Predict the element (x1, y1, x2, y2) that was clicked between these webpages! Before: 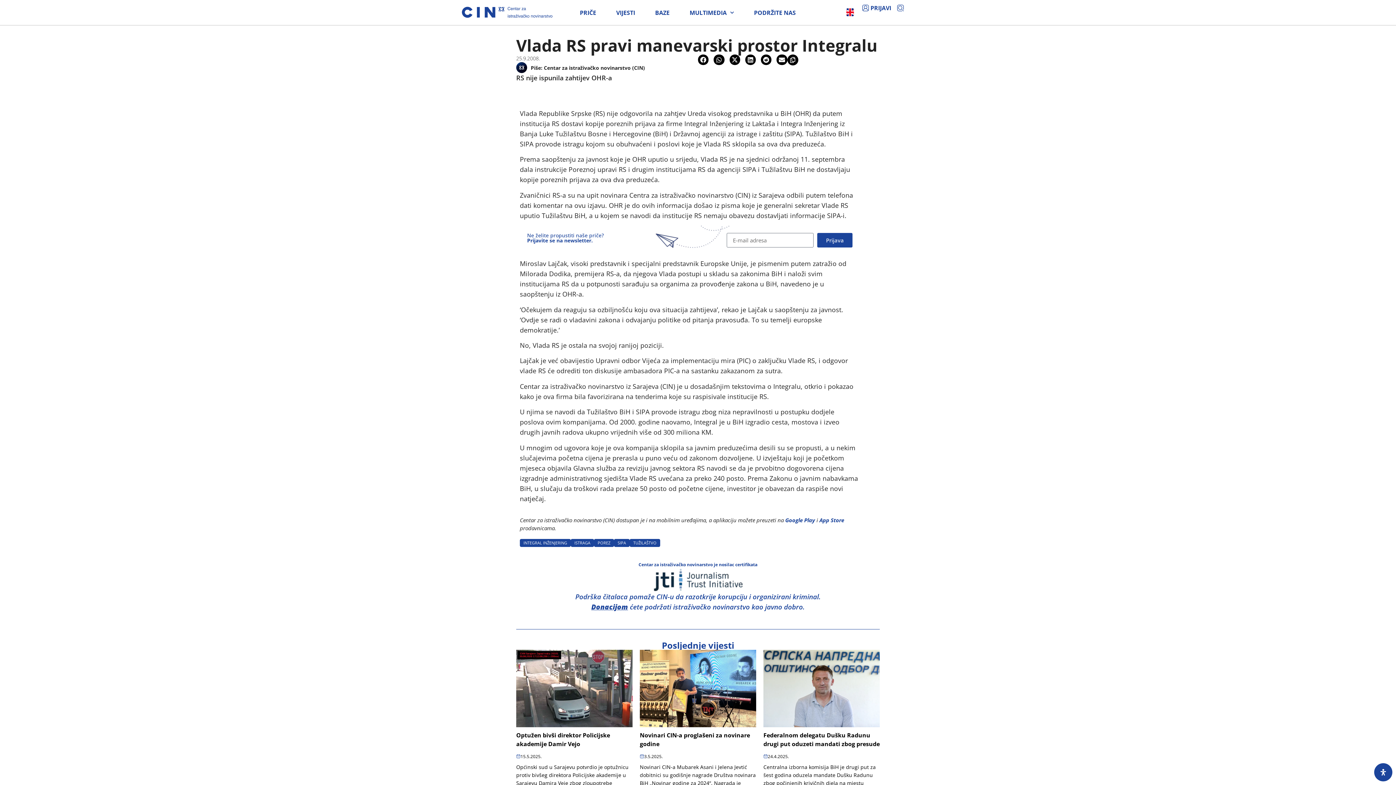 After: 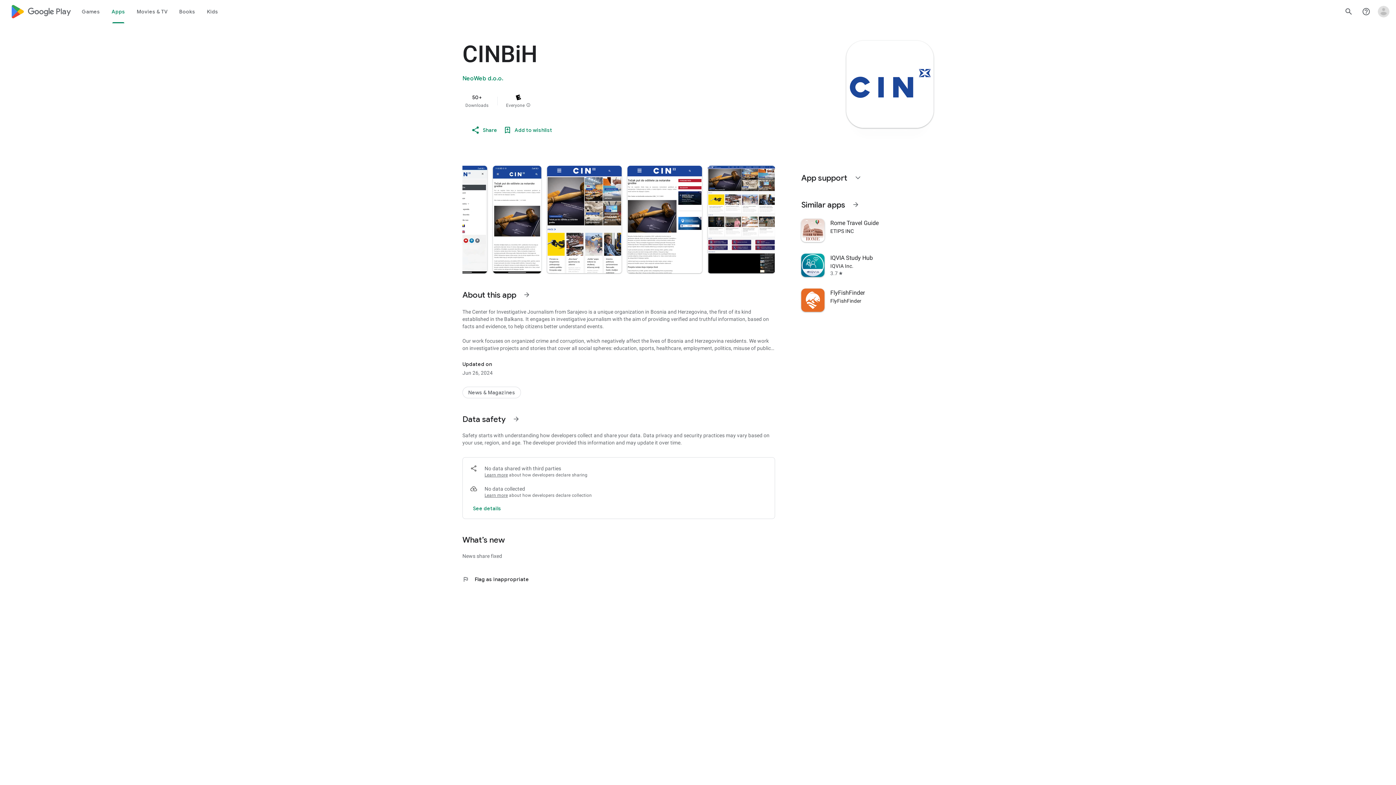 Action: bbox: (785, 516, 815, 523) label: Google Play